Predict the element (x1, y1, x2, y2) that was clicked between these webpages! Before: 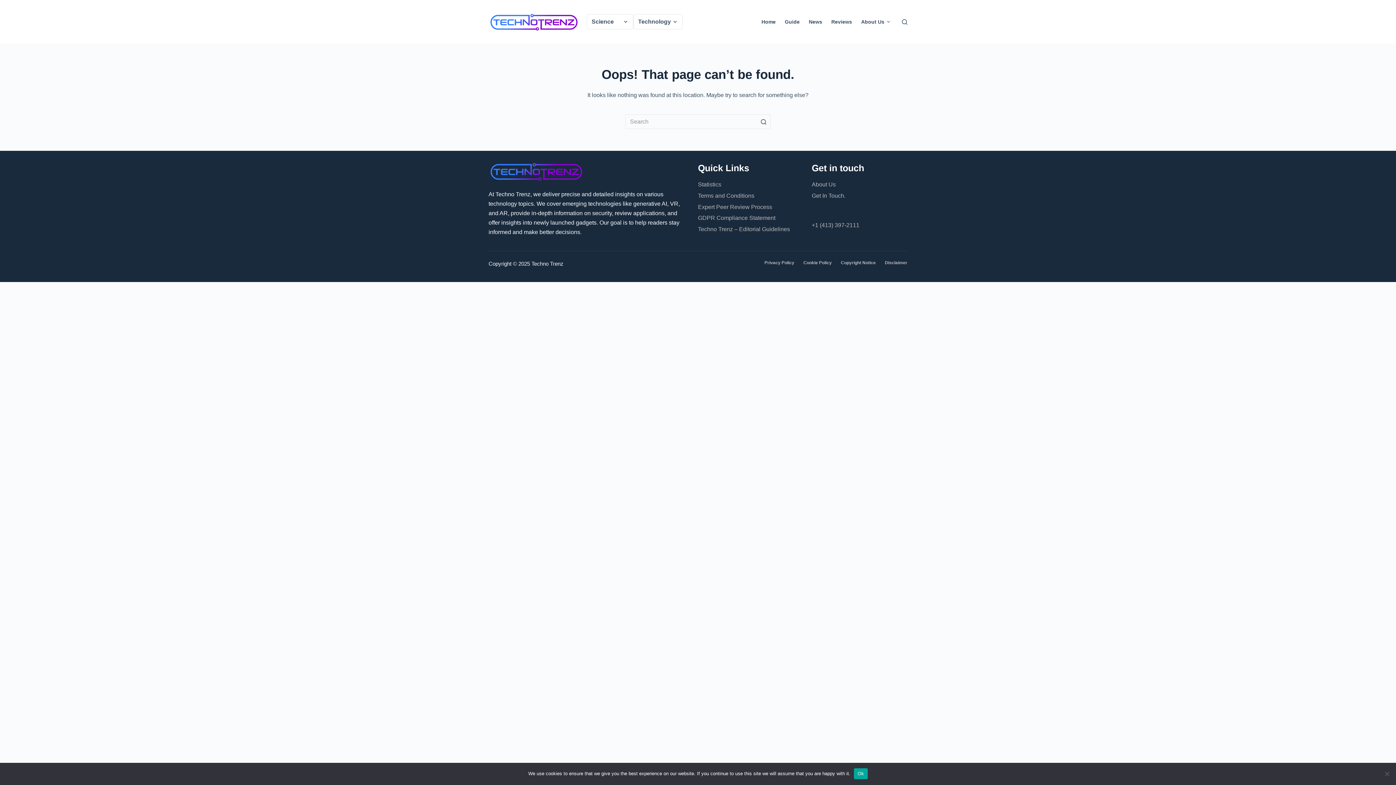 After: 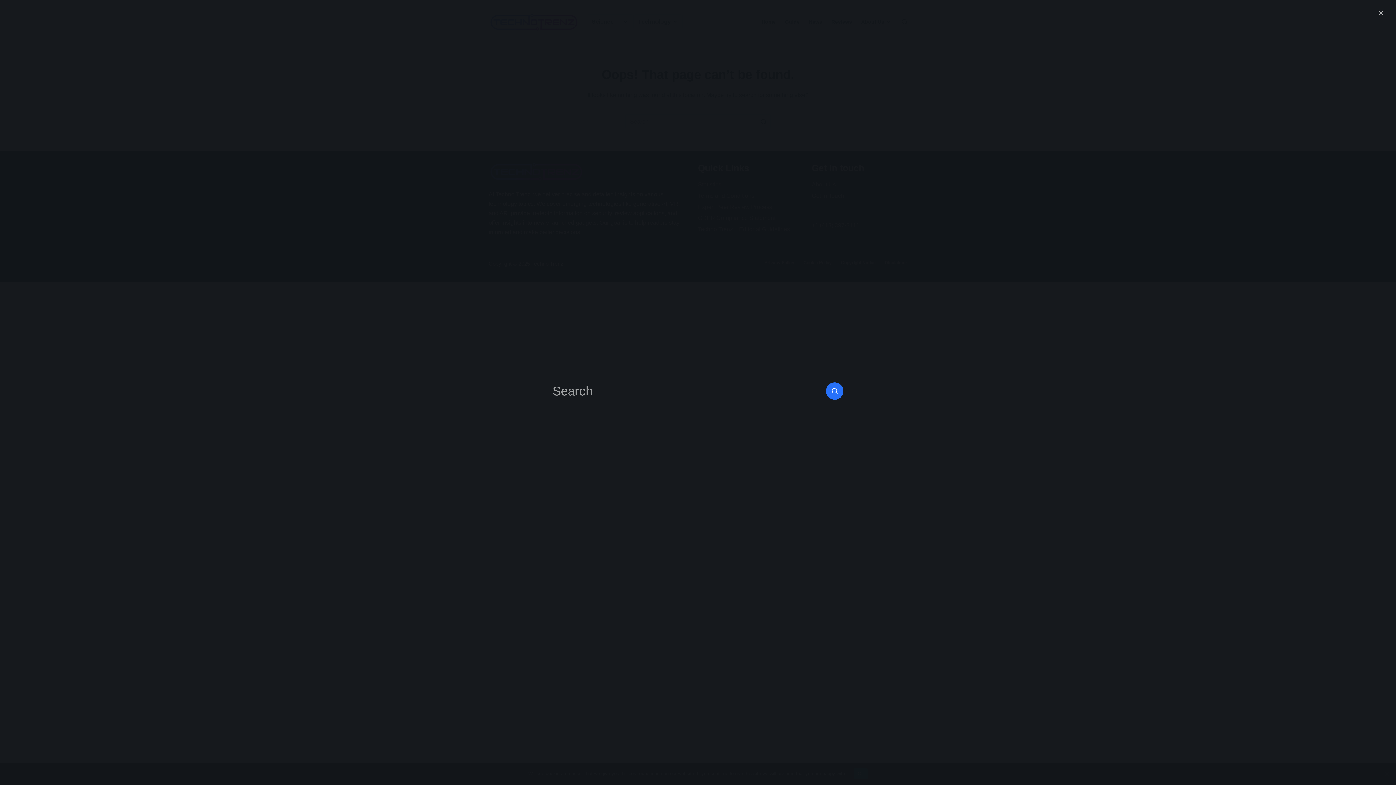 Action: bbox: (902, 19, 907, 24) label: Open search form